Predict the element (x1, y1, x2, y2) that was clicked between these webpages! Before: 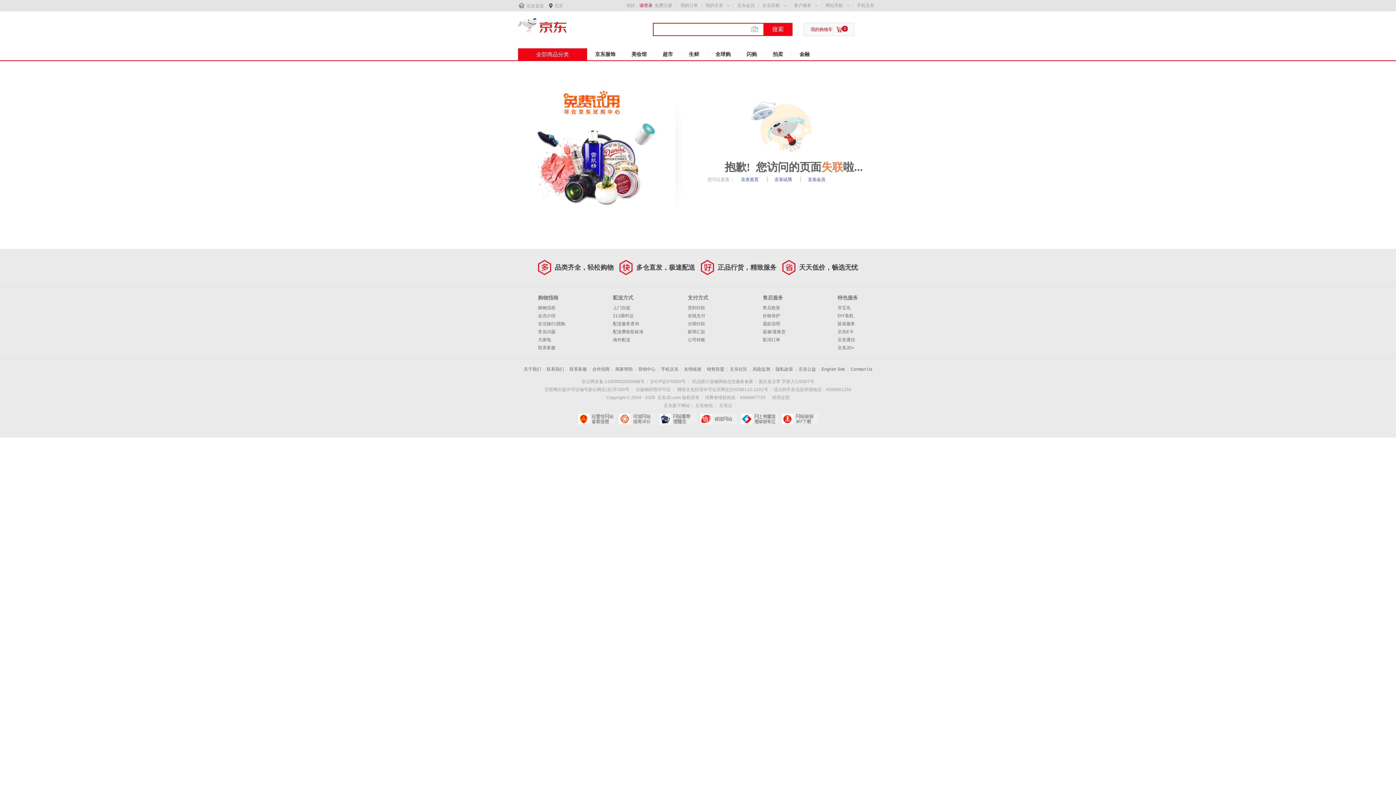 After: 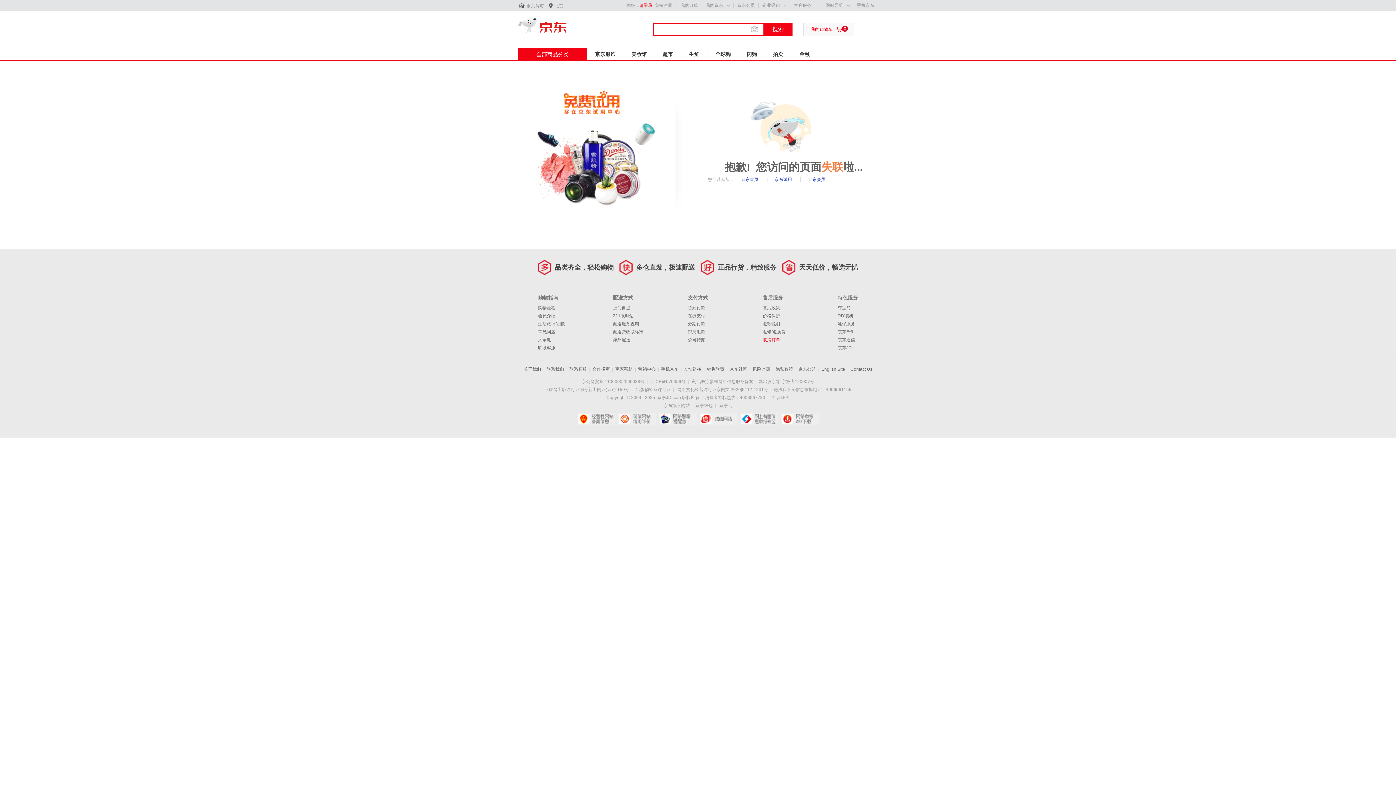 Action: label: 取消订单 bbox: (762, 337, 780, 342)